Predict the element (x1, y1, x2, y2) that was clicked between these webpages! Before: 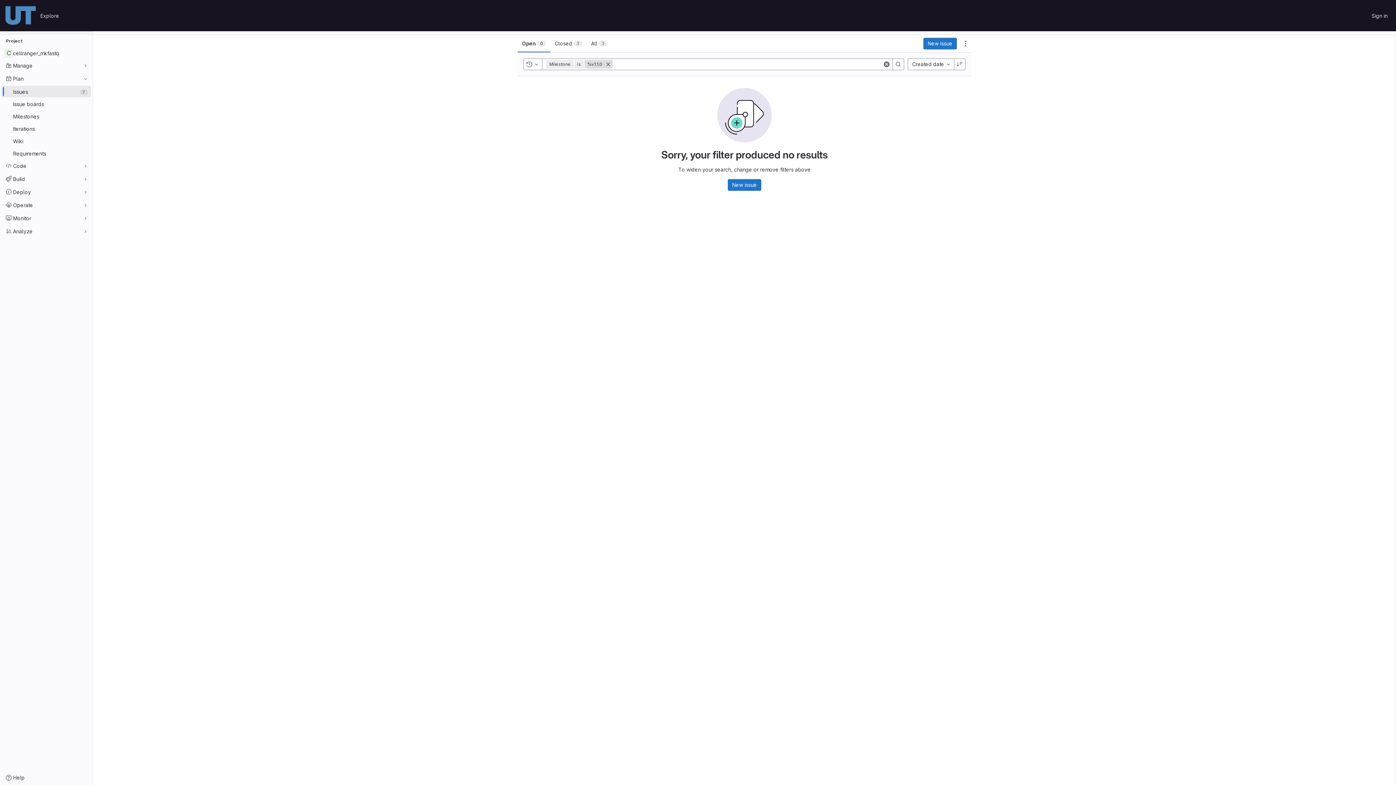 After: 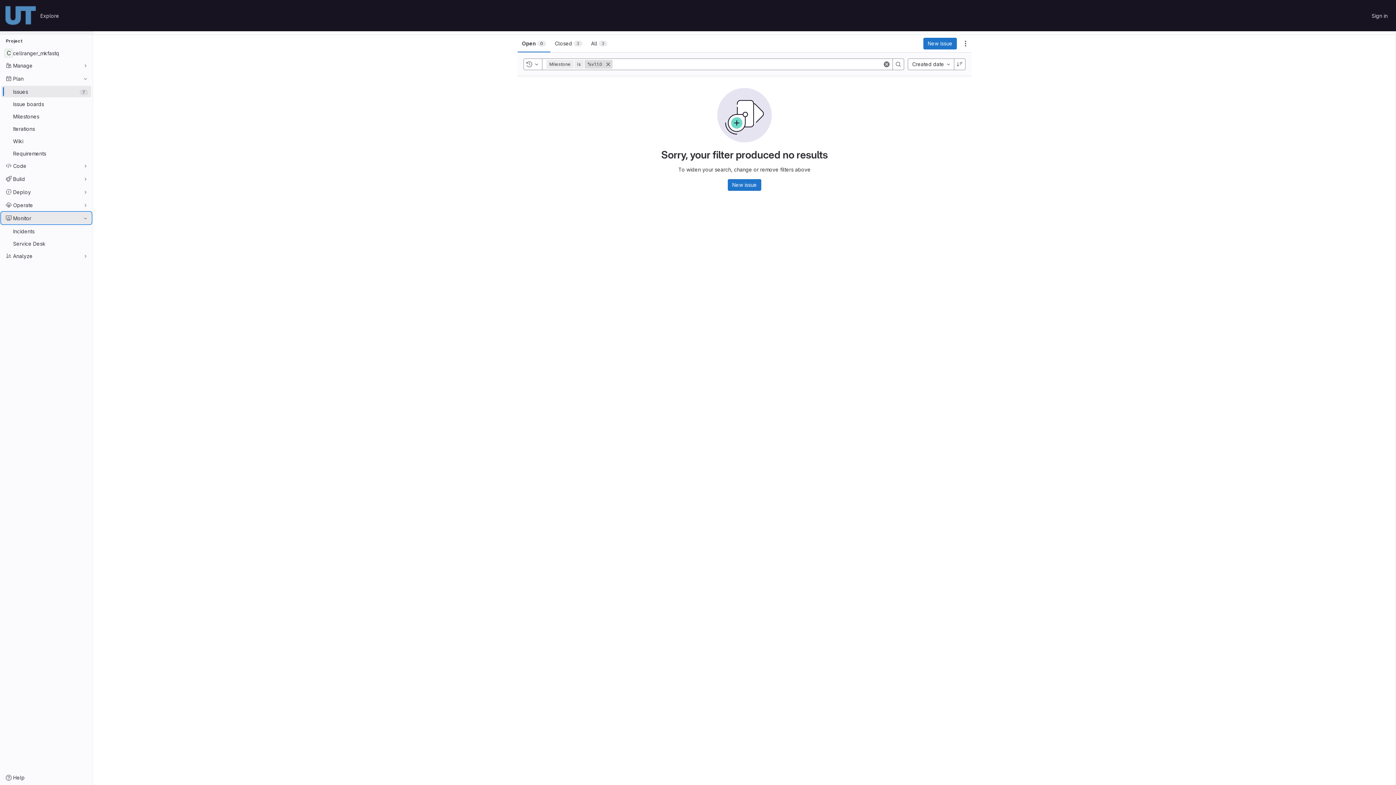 Action: bbox: (1, 212, 91, 224) label: Monitor